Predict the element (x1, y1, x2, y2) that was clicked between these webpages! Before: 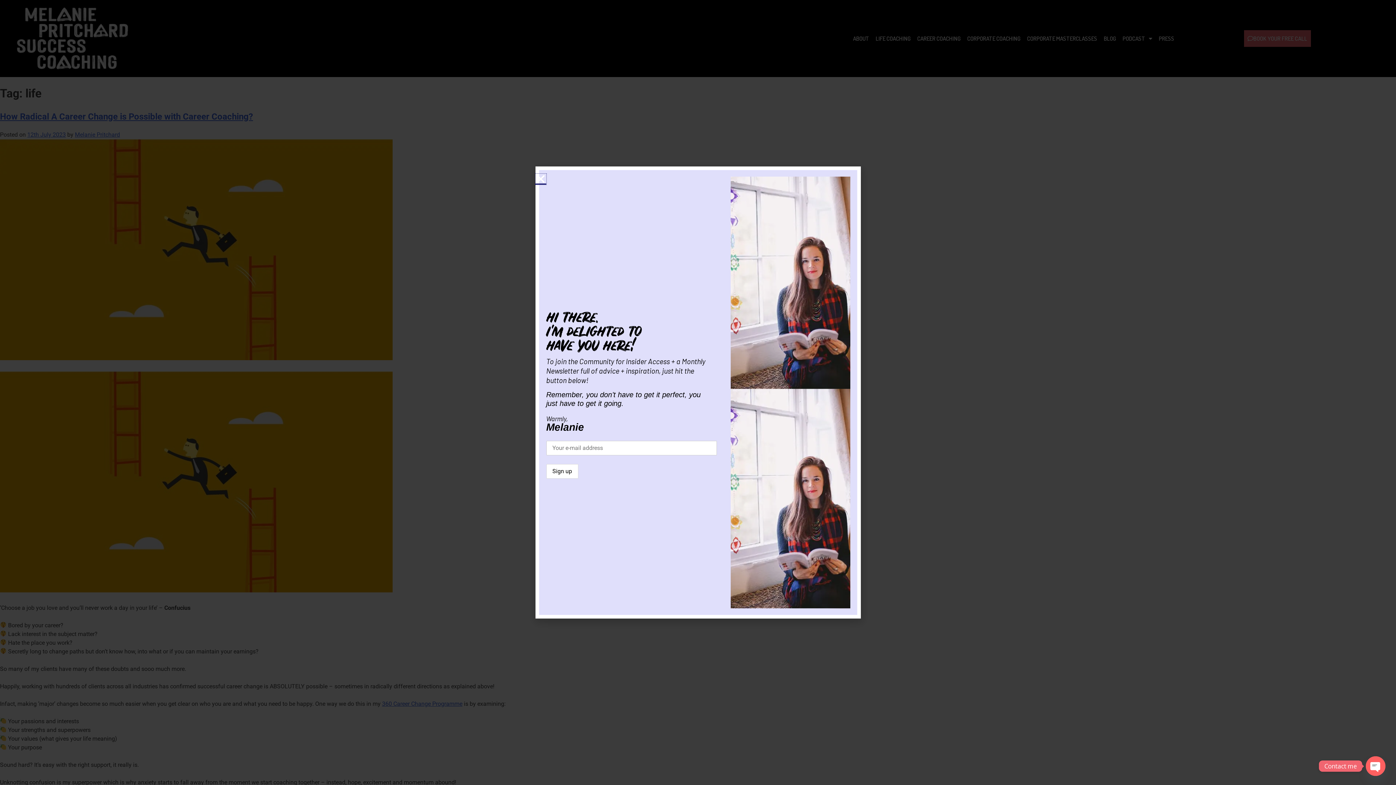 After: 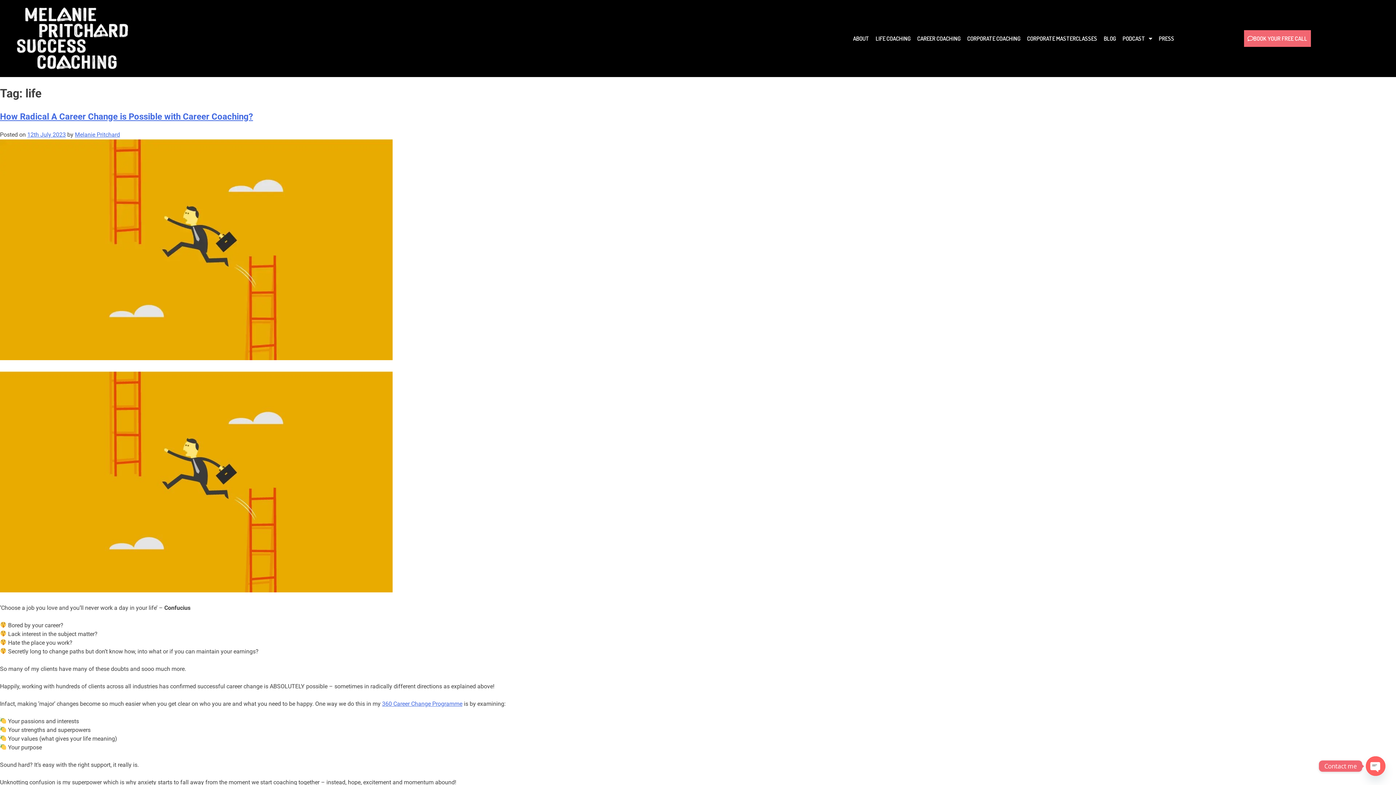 Action: label: Close bbox: (535, 173, 546, 184)